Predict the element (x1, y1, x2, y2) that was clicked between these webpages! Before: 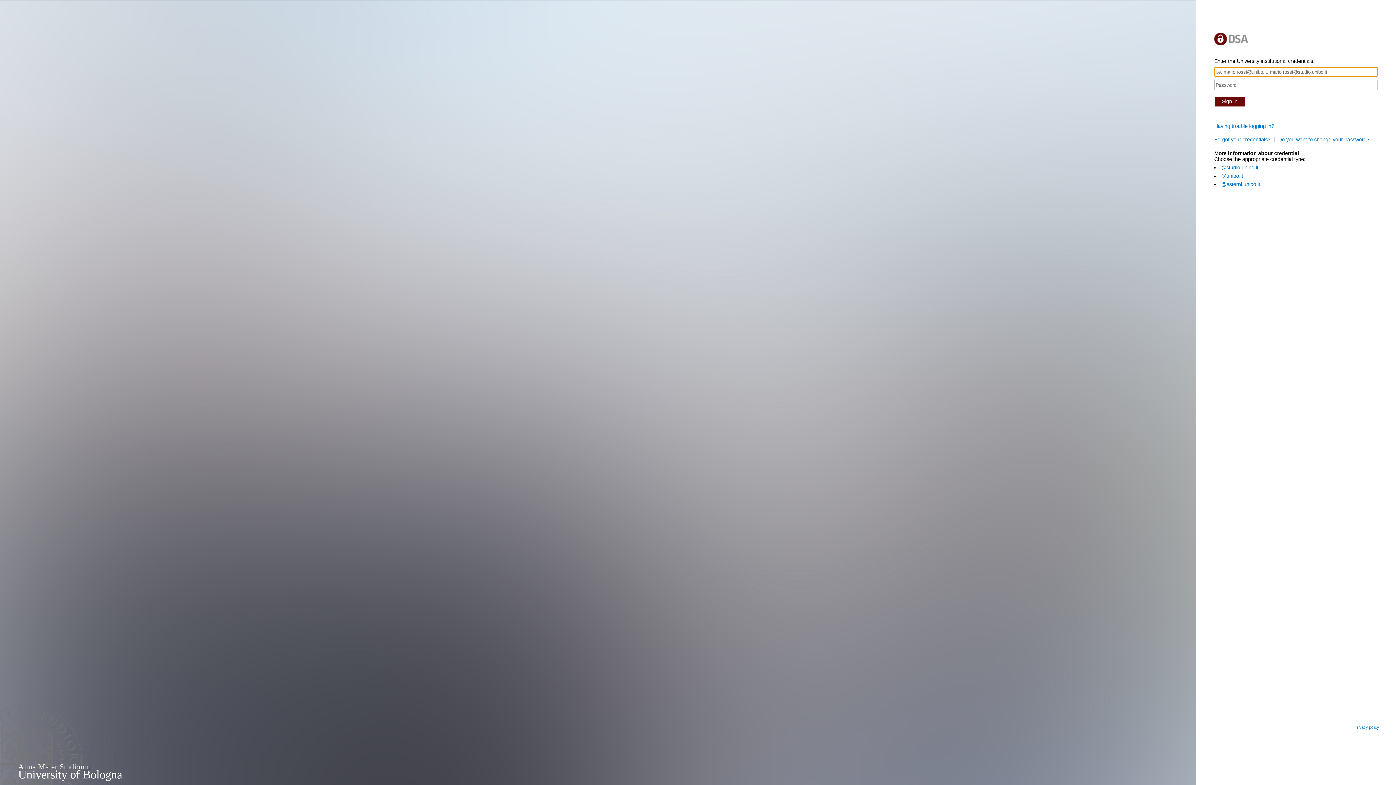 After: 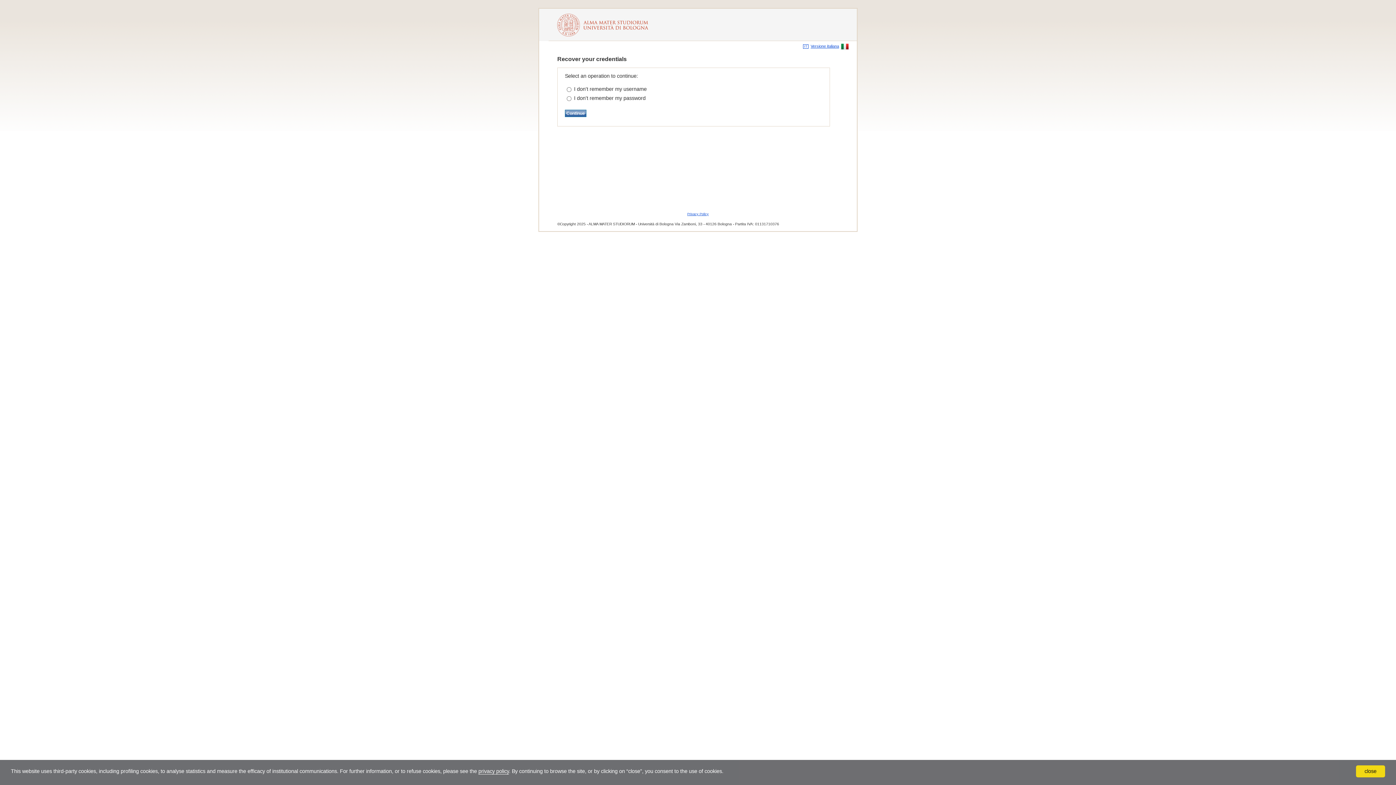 Action: label: Forgot your credentials? bbox: (1214, 136, 1274, 142)